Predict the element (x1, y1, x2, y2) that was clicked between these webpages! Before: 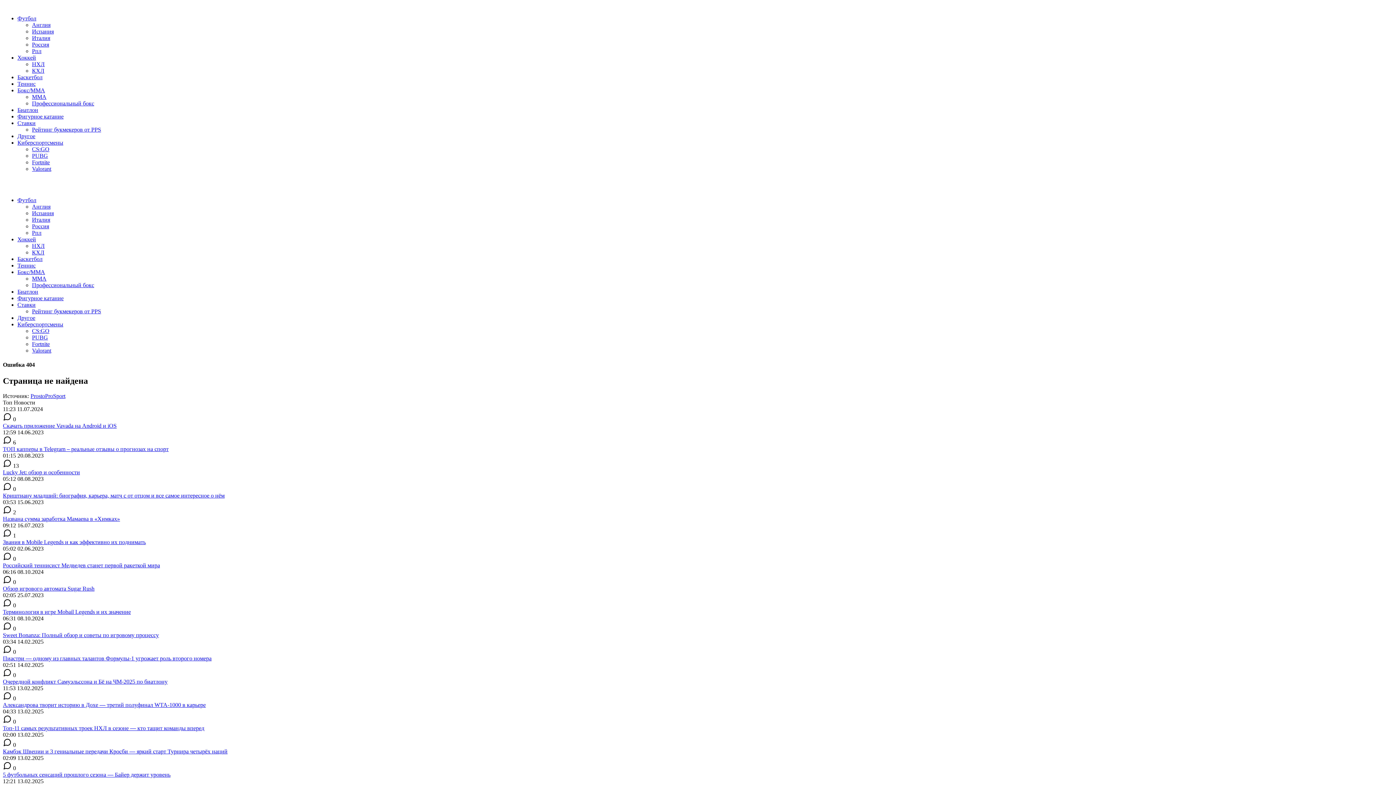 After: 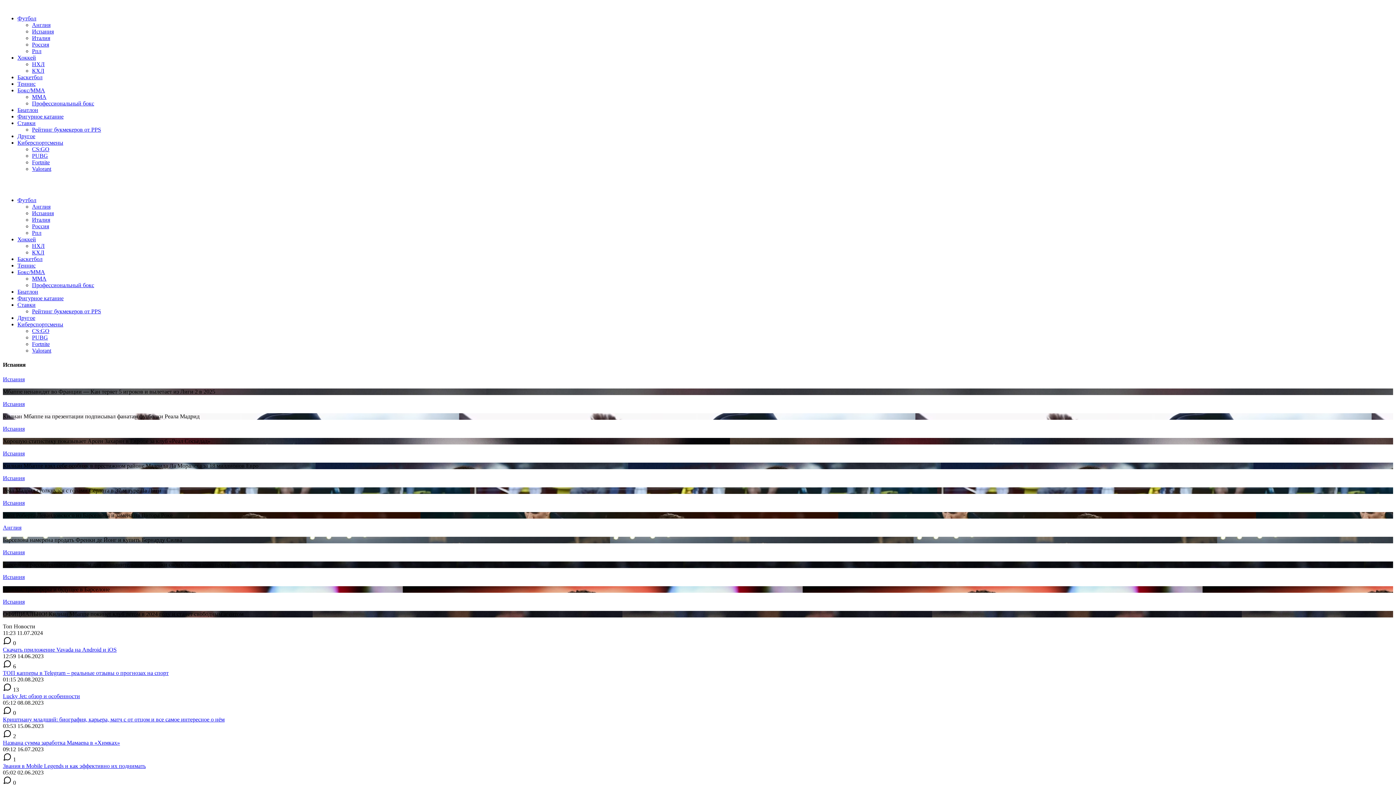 Action: label: Испания bbox: (32, 28, 53, 34)